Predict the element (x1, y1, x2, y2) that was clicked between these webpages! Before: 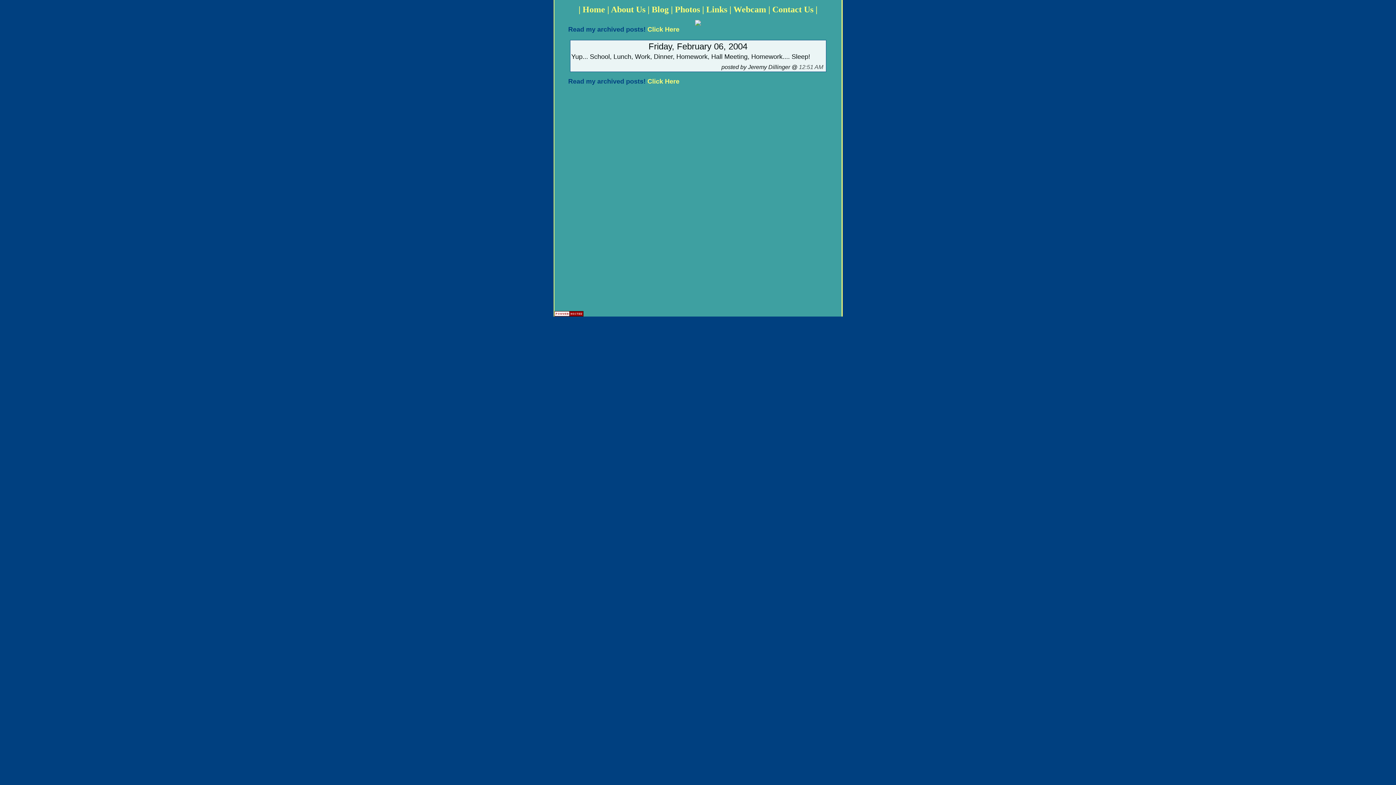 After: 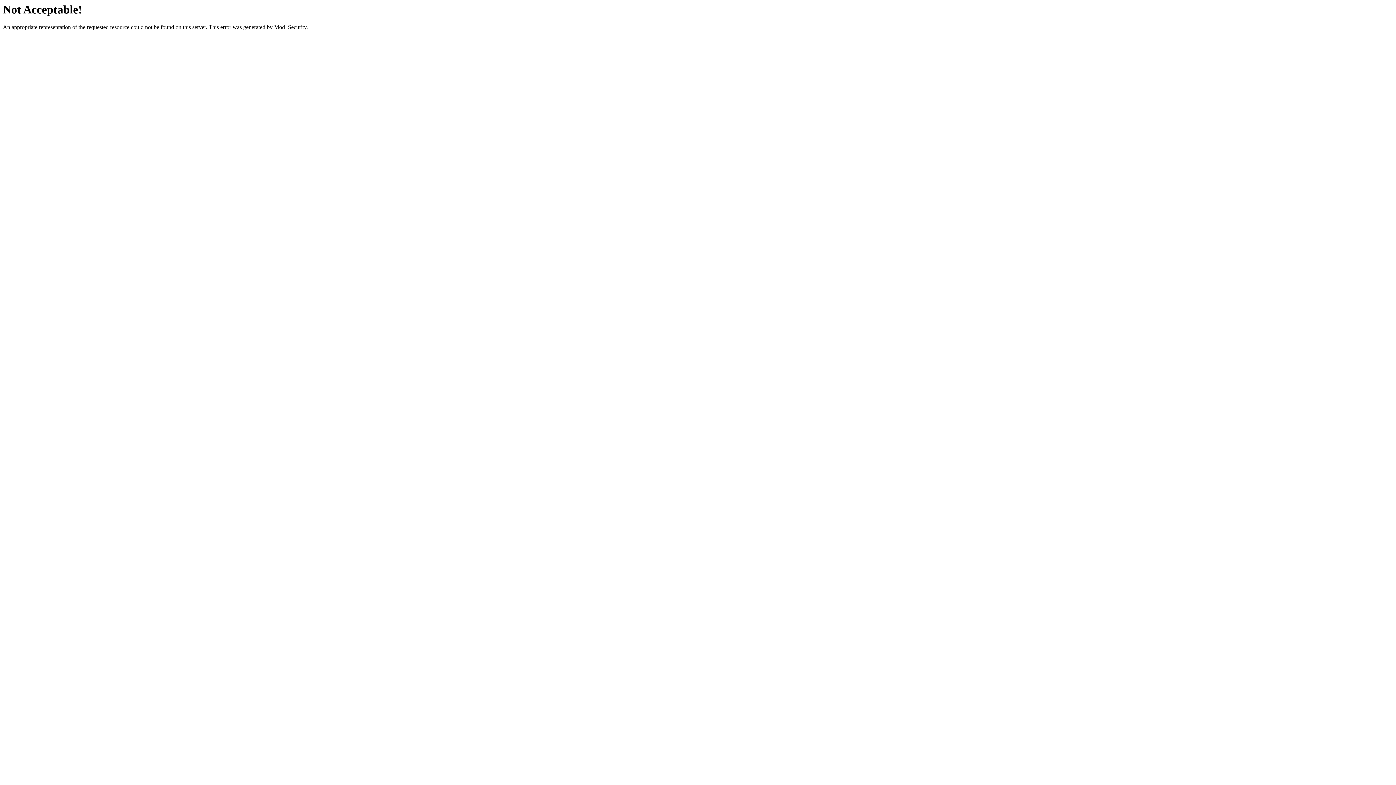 Action: label: Contact Us bbox: (772, 4, 813, 14)